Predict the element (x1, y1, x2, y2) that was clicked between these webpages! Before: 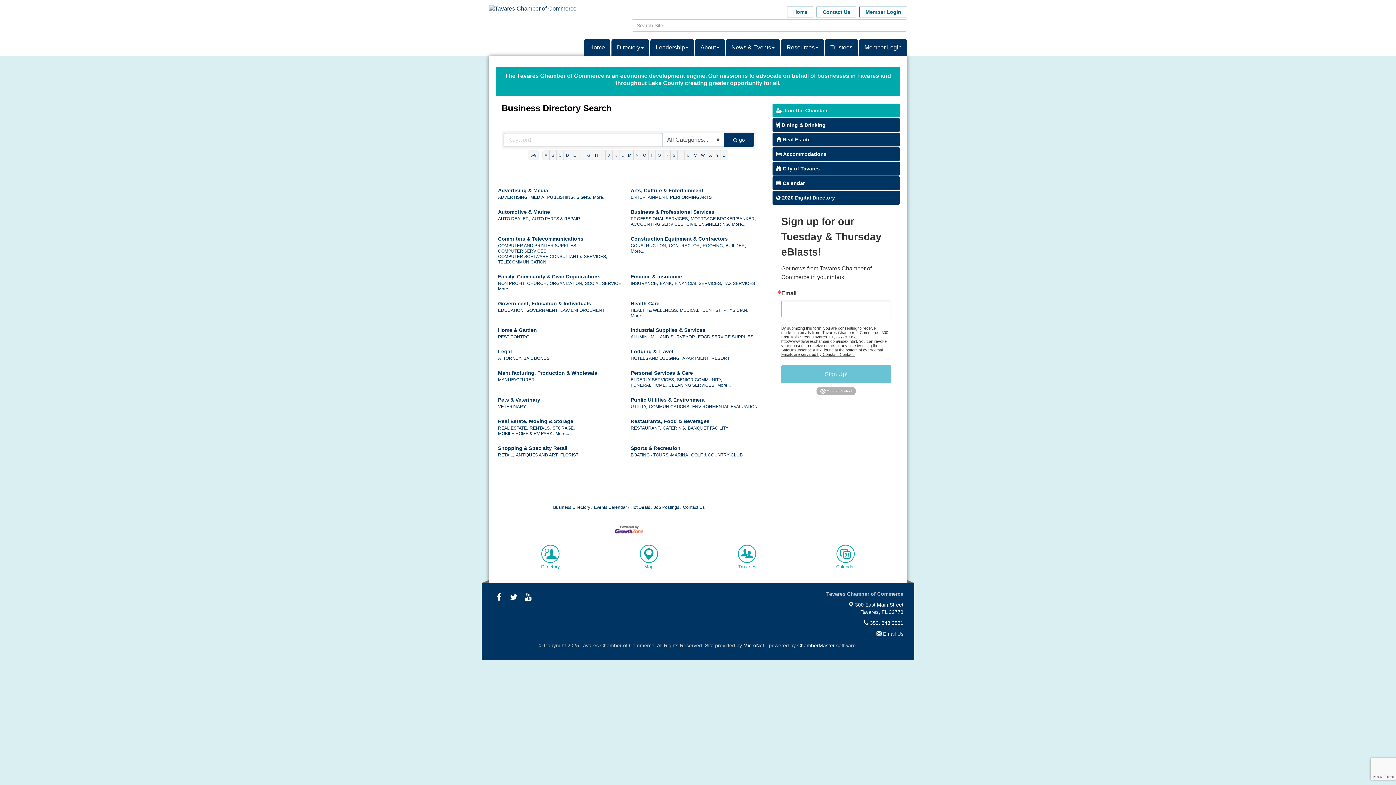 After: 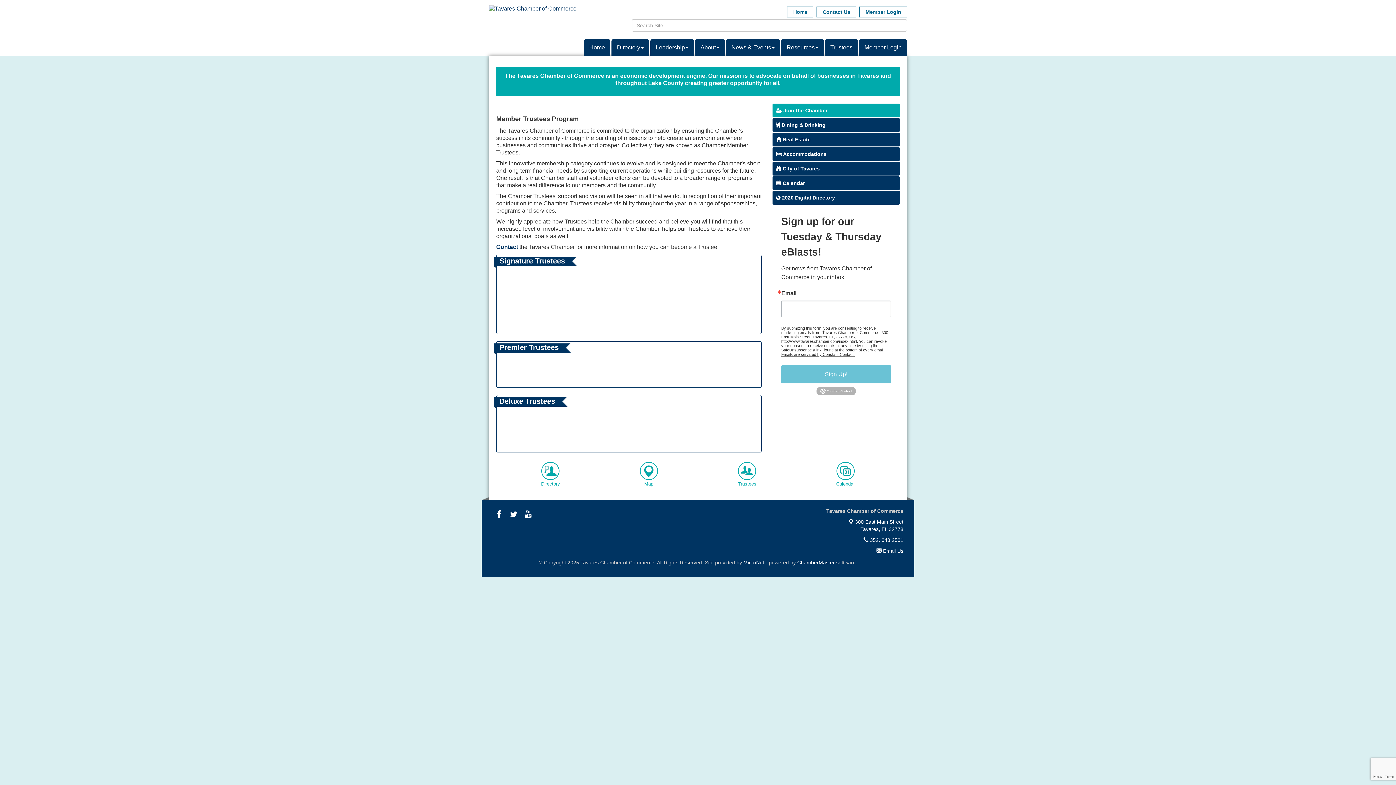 Action: label: Trustees bbox: (698, 544, 795, 569)